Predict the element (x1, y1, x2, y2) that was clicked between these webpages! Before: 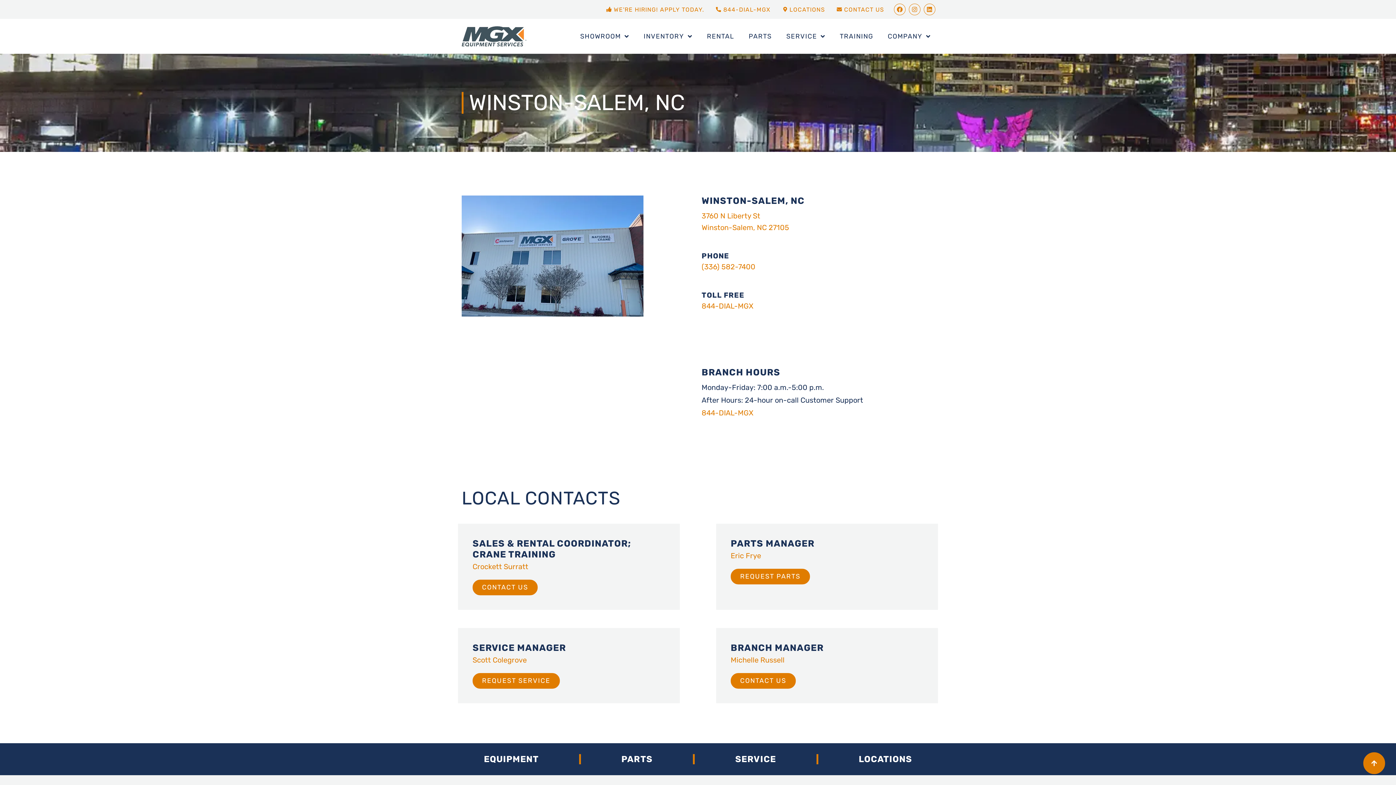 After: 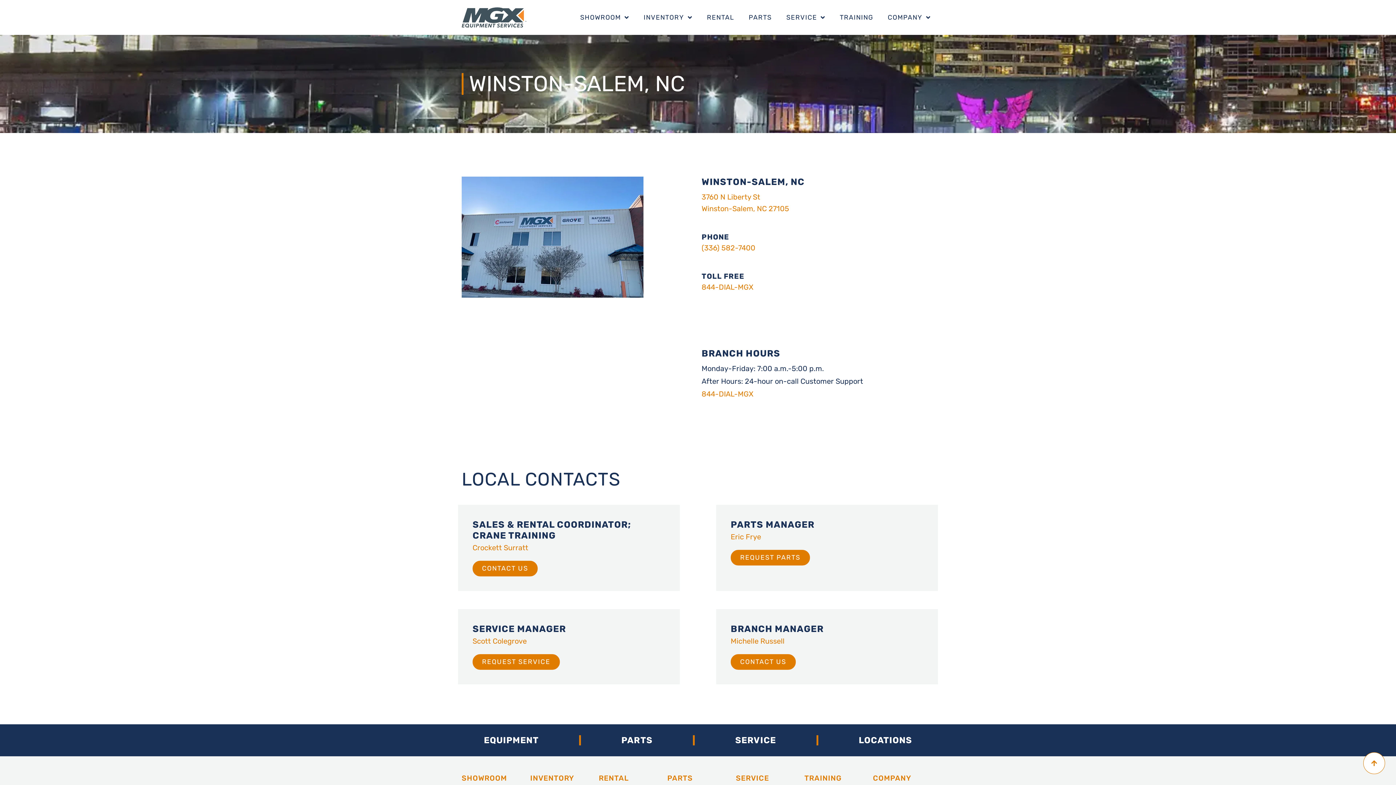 Action: bbox: (1363, 752, 1385, 774)